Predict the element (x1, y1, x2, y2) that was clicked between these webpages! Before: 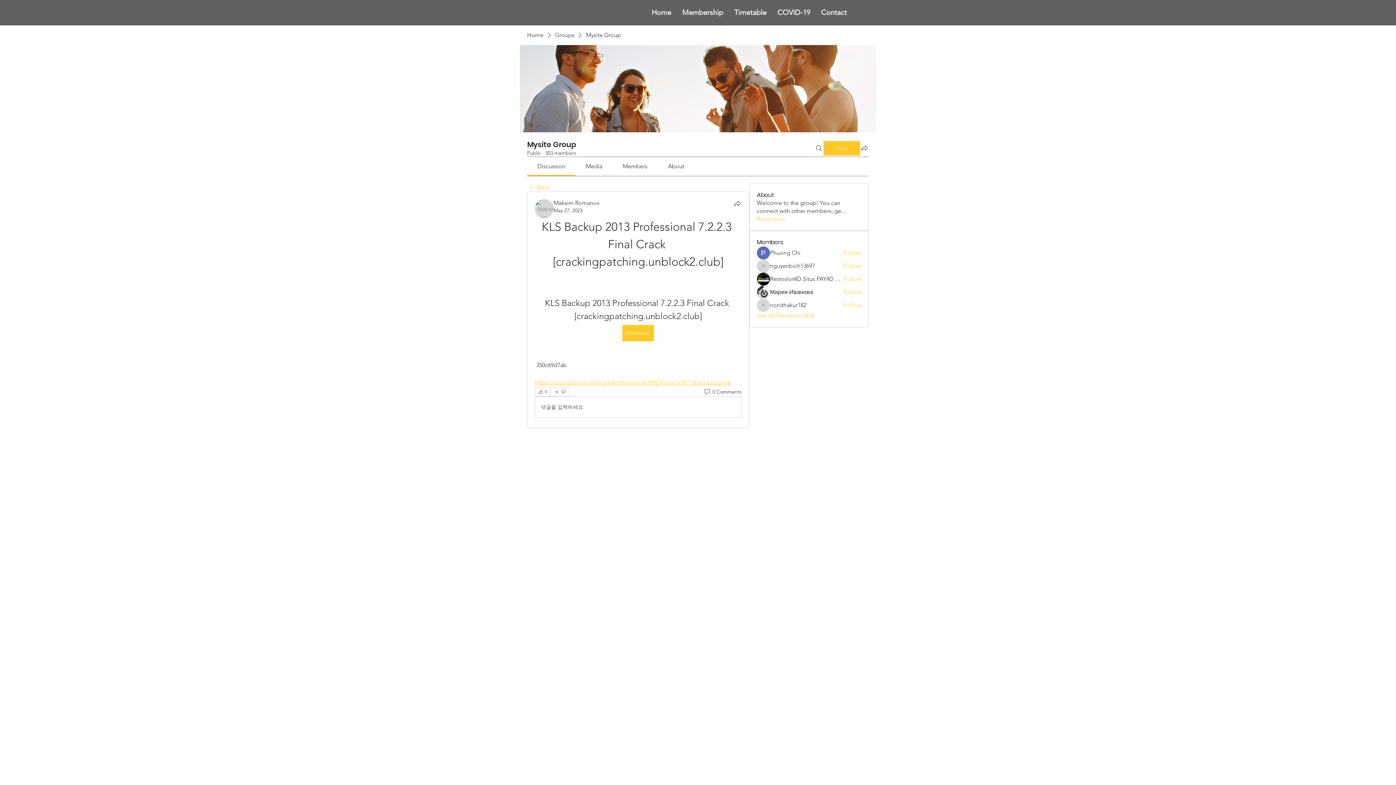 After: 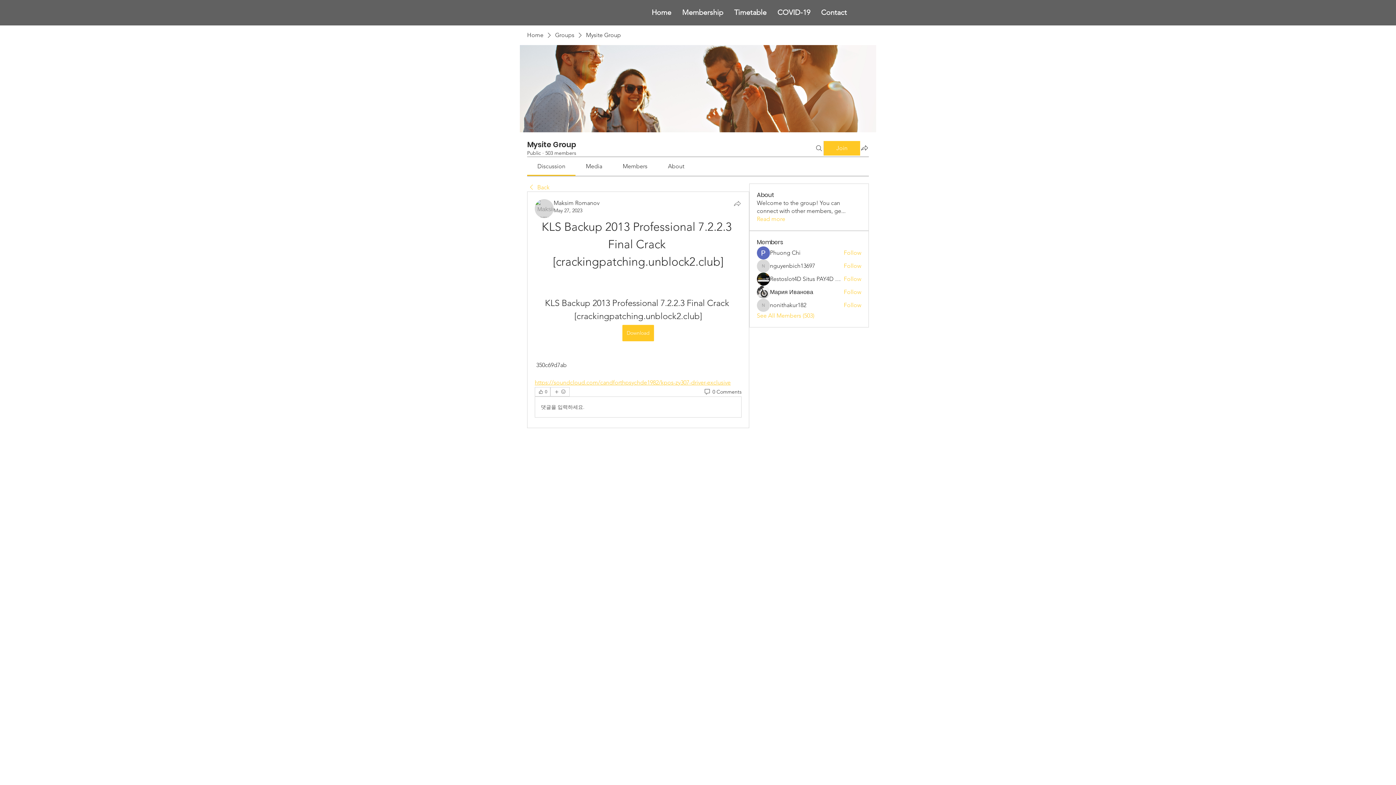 Action: bbox: (733, 199, 741, 208) label: Share